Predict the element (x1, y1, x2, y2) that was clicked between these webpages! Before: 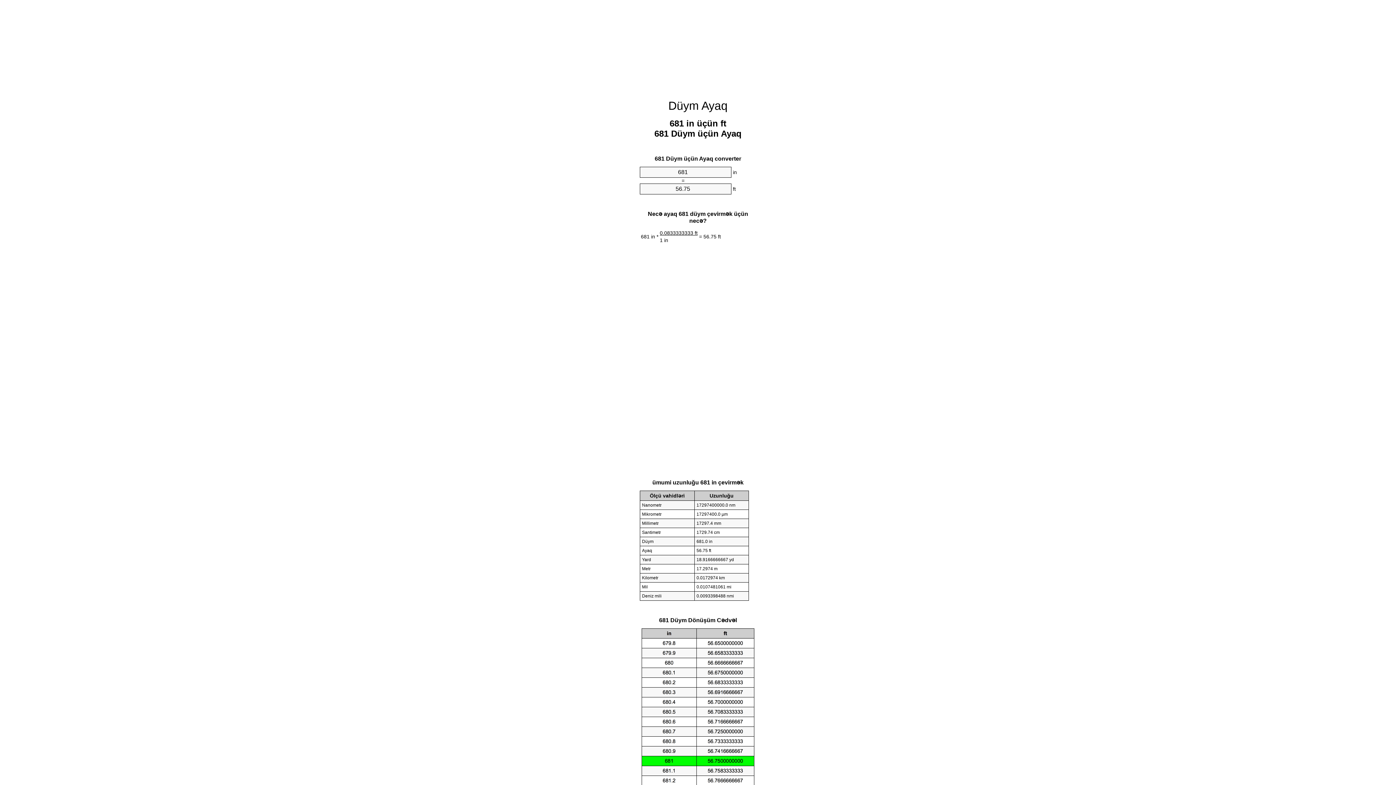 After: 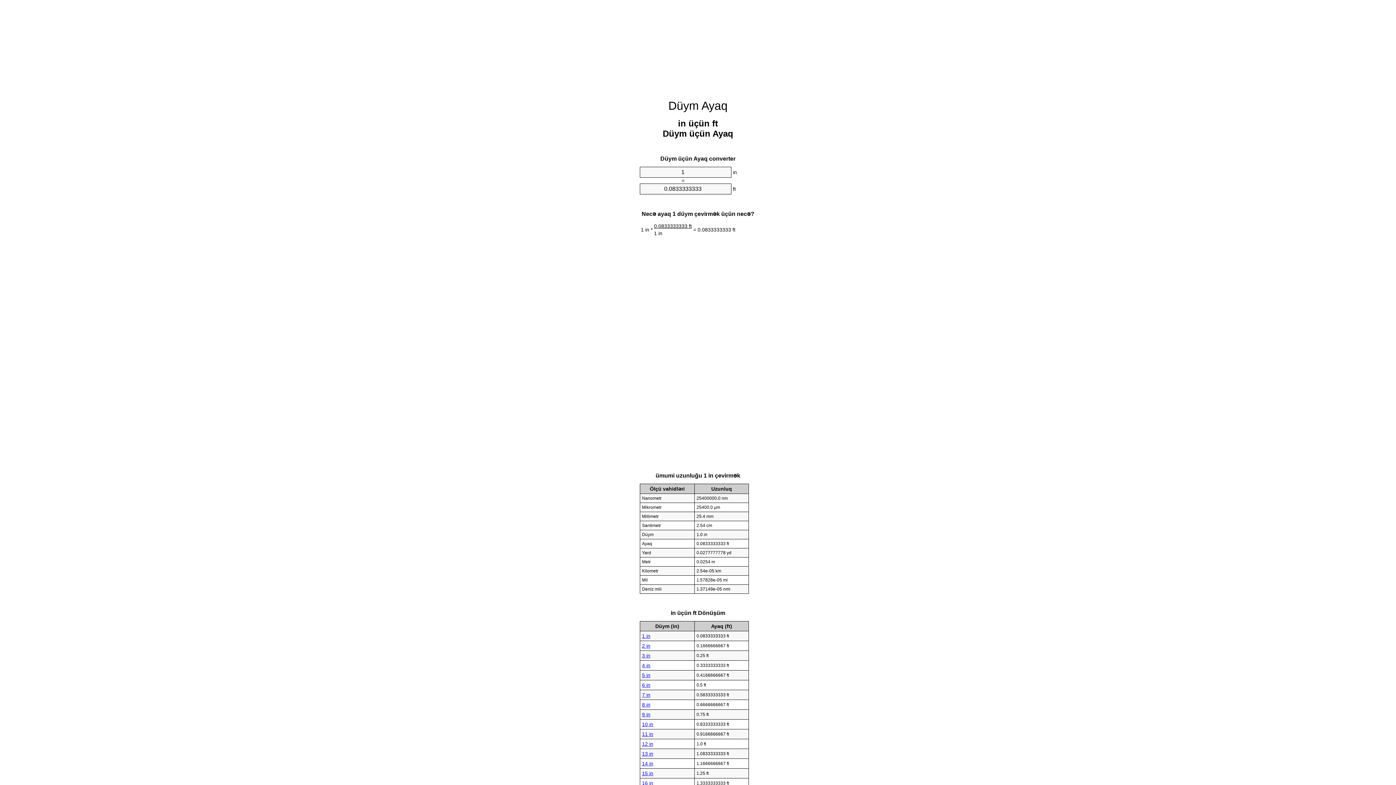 Action: label: Düym Ayaq bbox: (668, 99, 727, 112)